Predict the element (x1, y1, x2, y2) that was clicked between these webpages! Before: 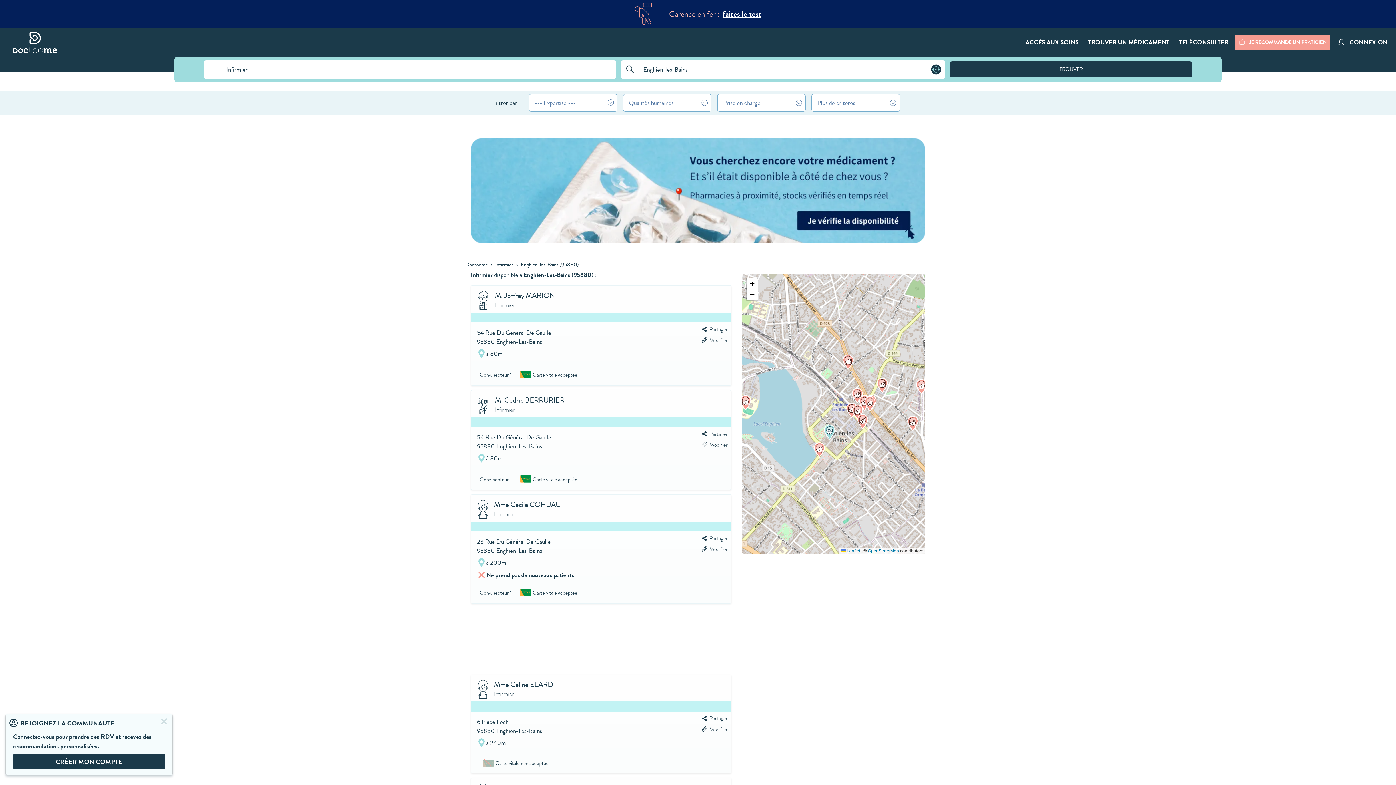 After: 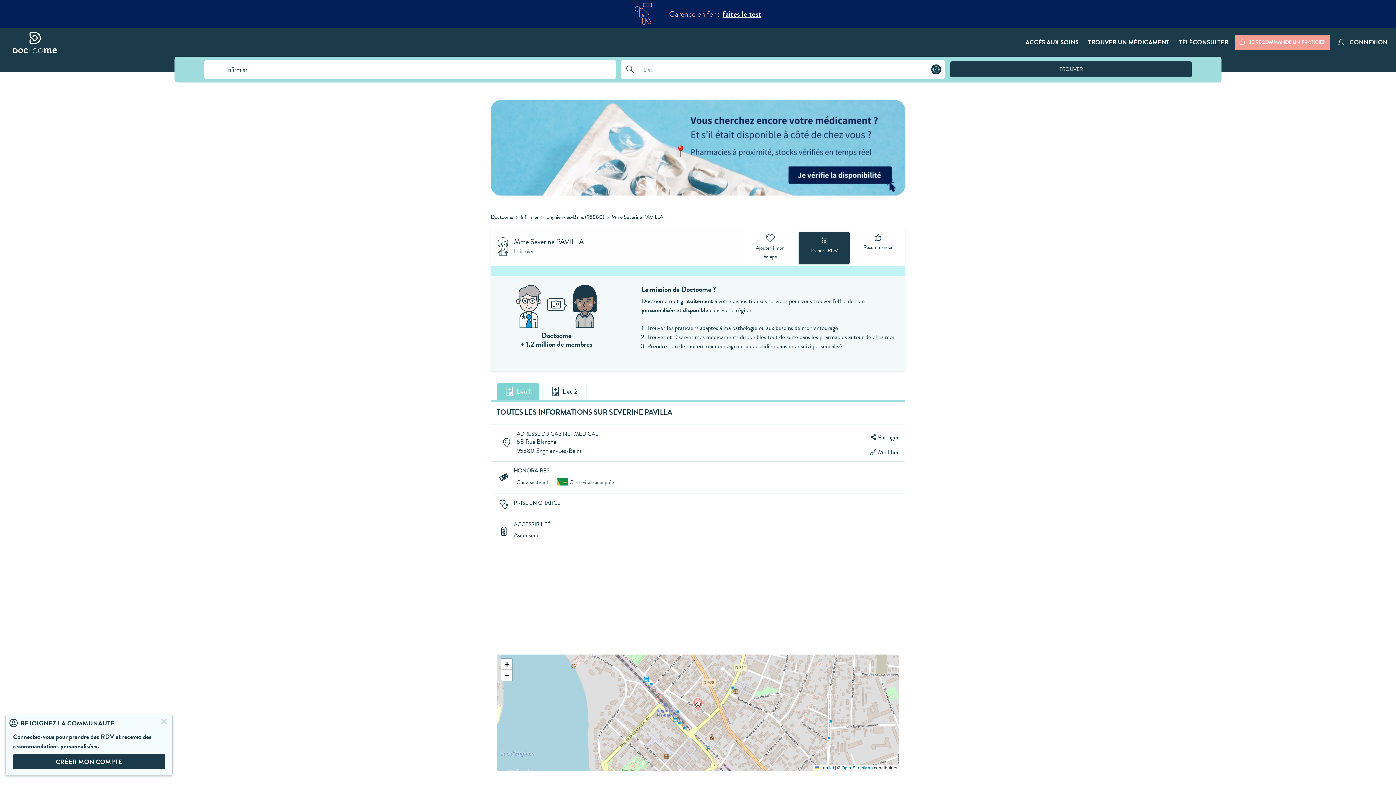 Action: bbox: (851, 387, 862, 403)